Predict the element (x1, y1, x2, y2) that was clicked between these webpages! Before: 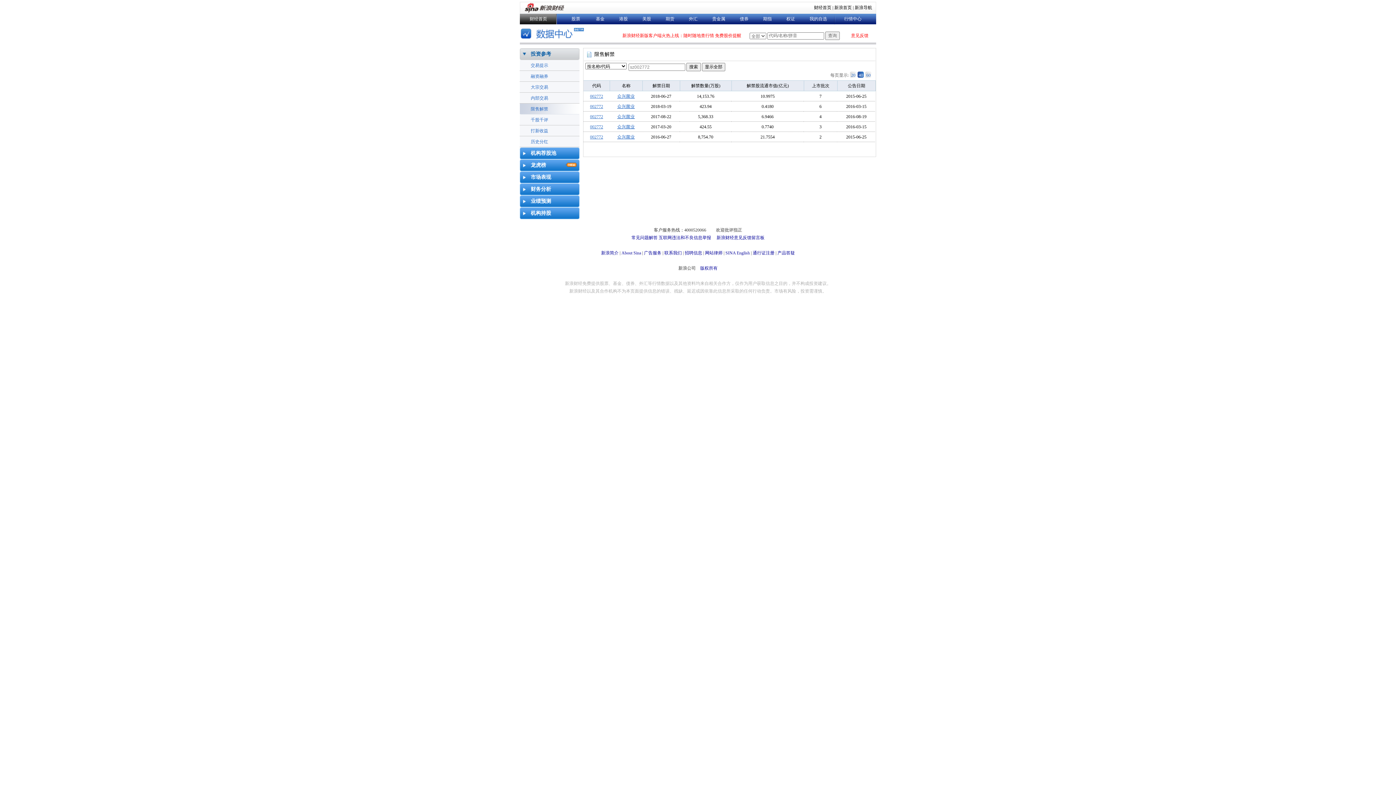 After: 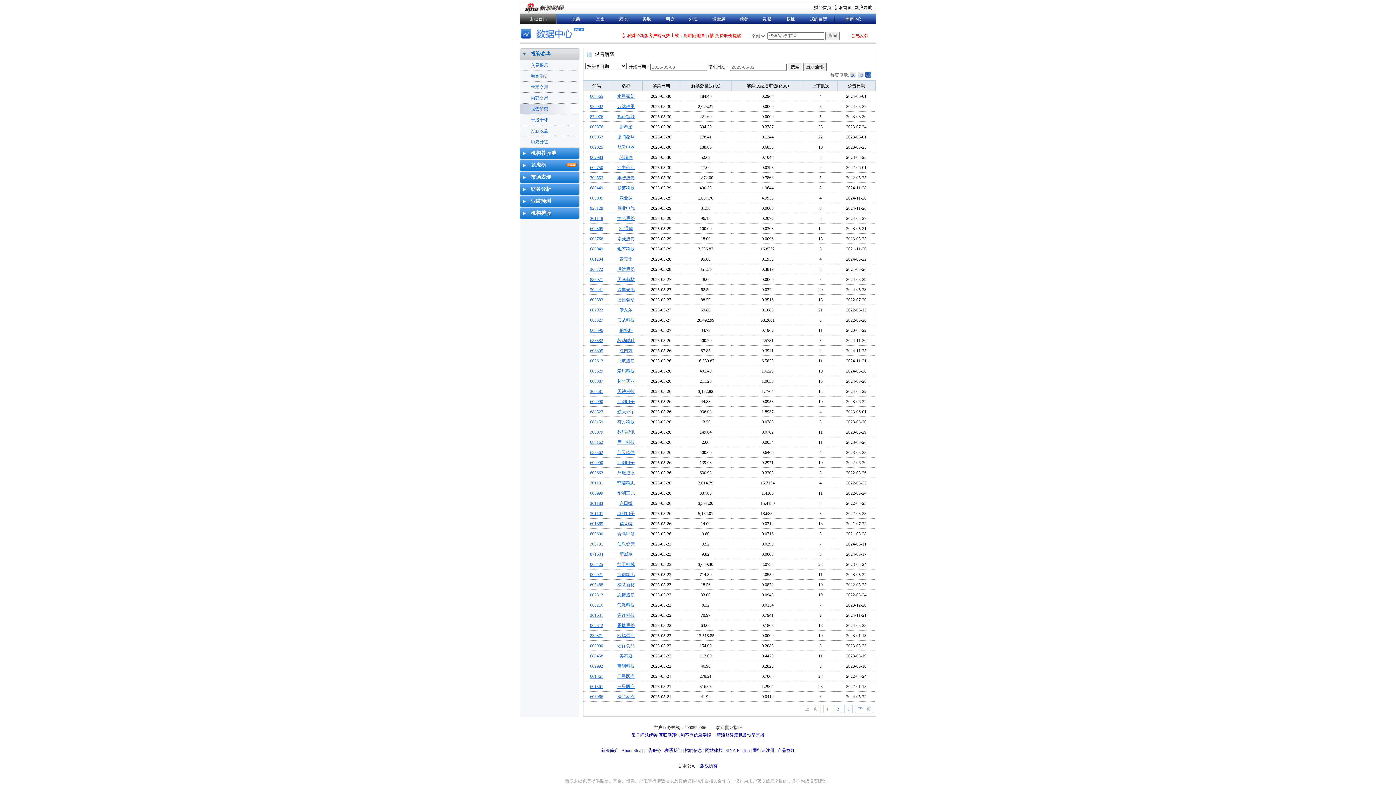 Action: bbox: (865, 71, 872, 78) label: 60